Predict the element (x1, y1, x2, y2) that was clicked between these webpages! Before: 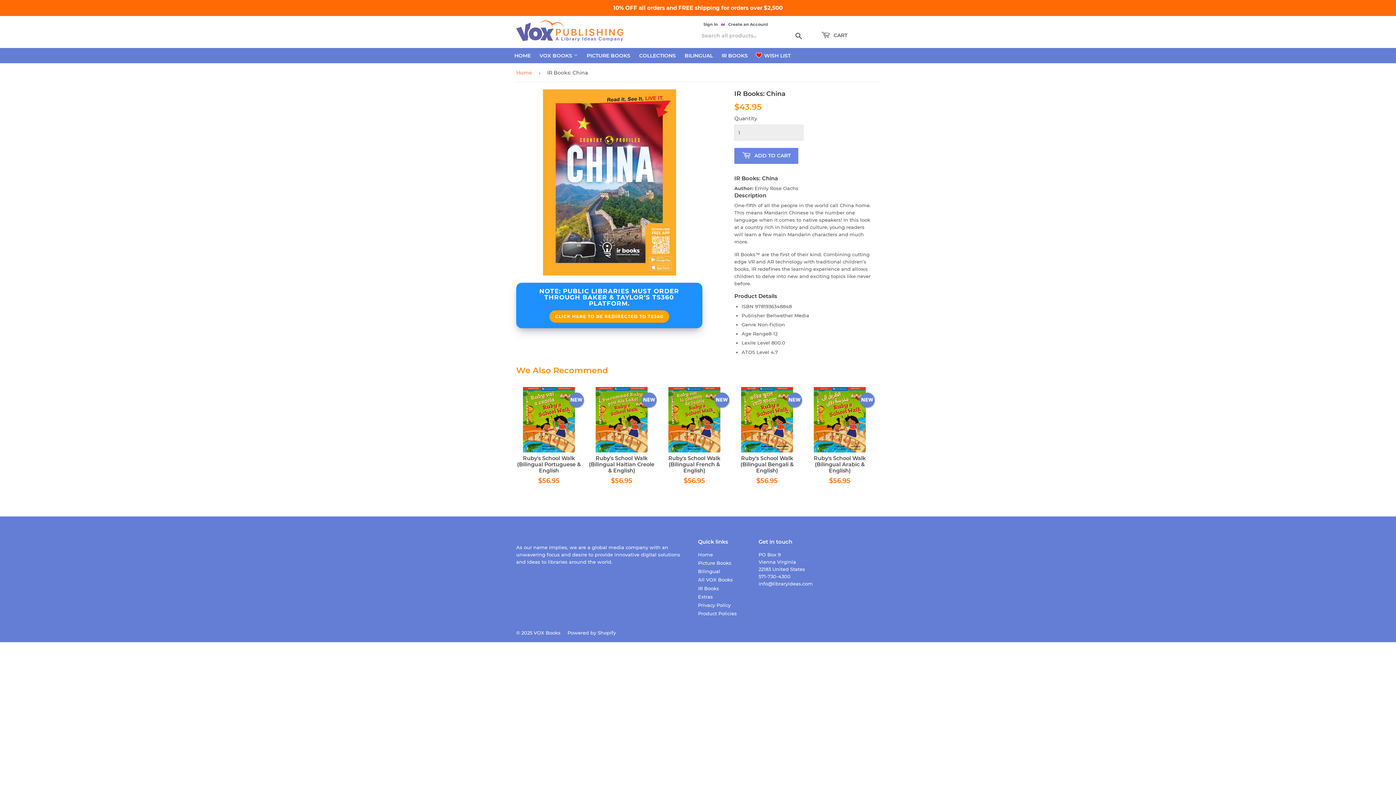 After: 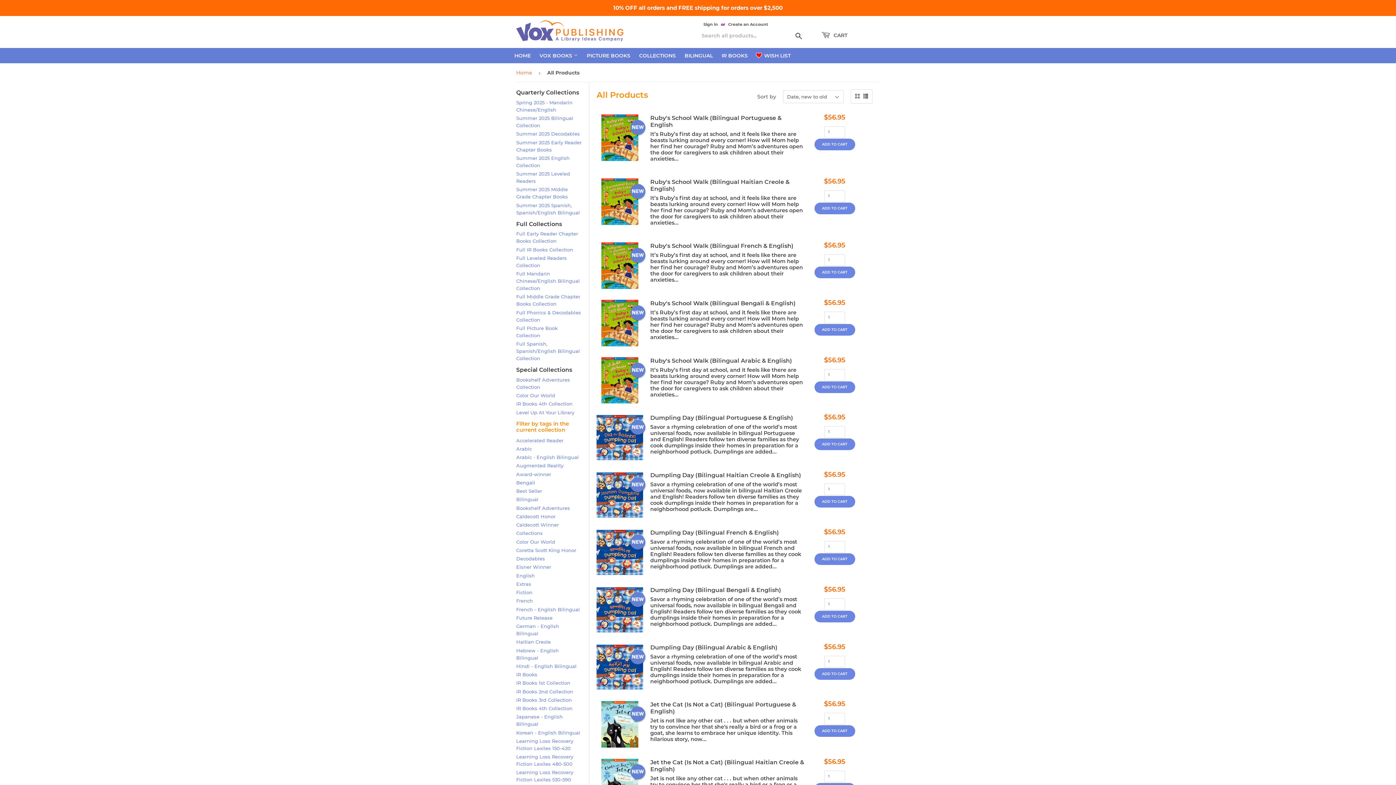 Action: label: All VOX Books bbox: (698, 577, 733, 583)